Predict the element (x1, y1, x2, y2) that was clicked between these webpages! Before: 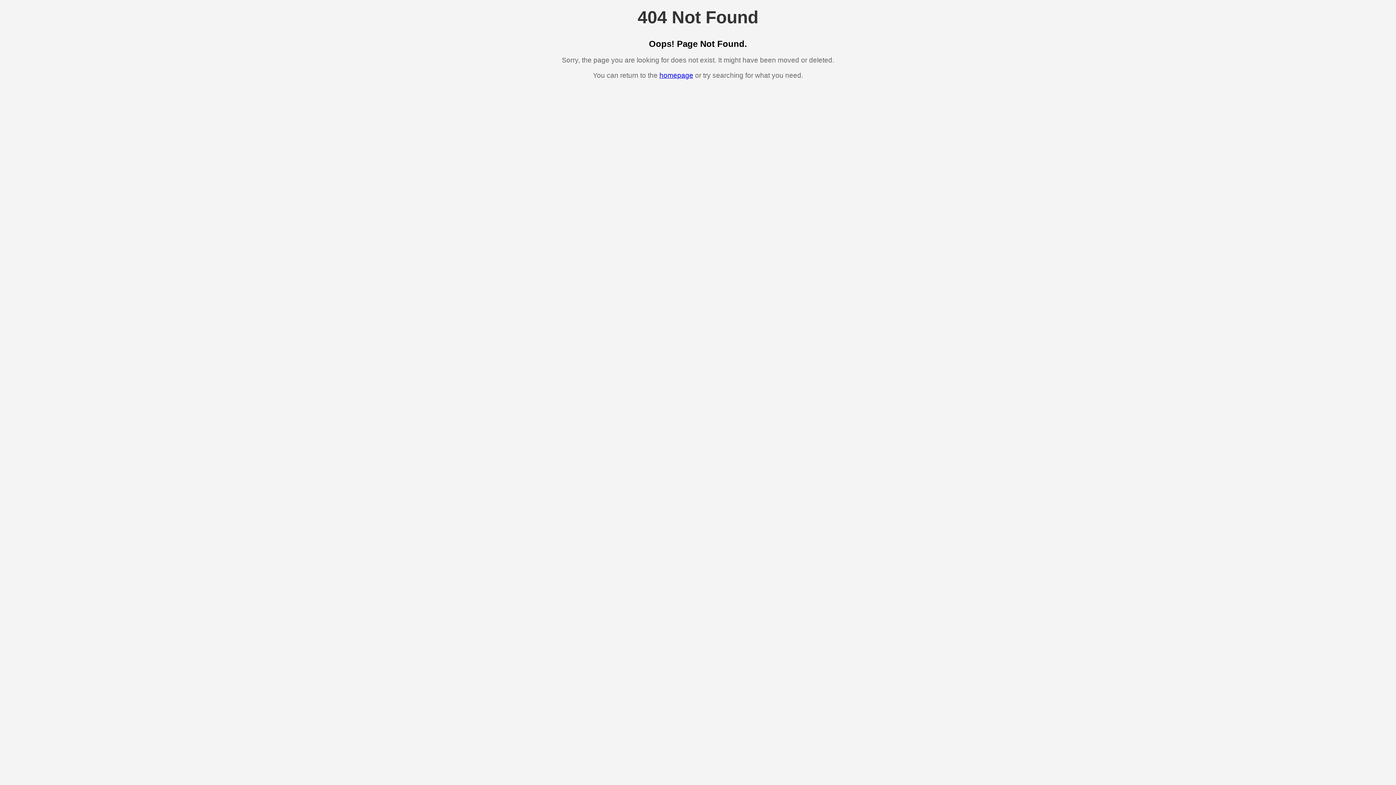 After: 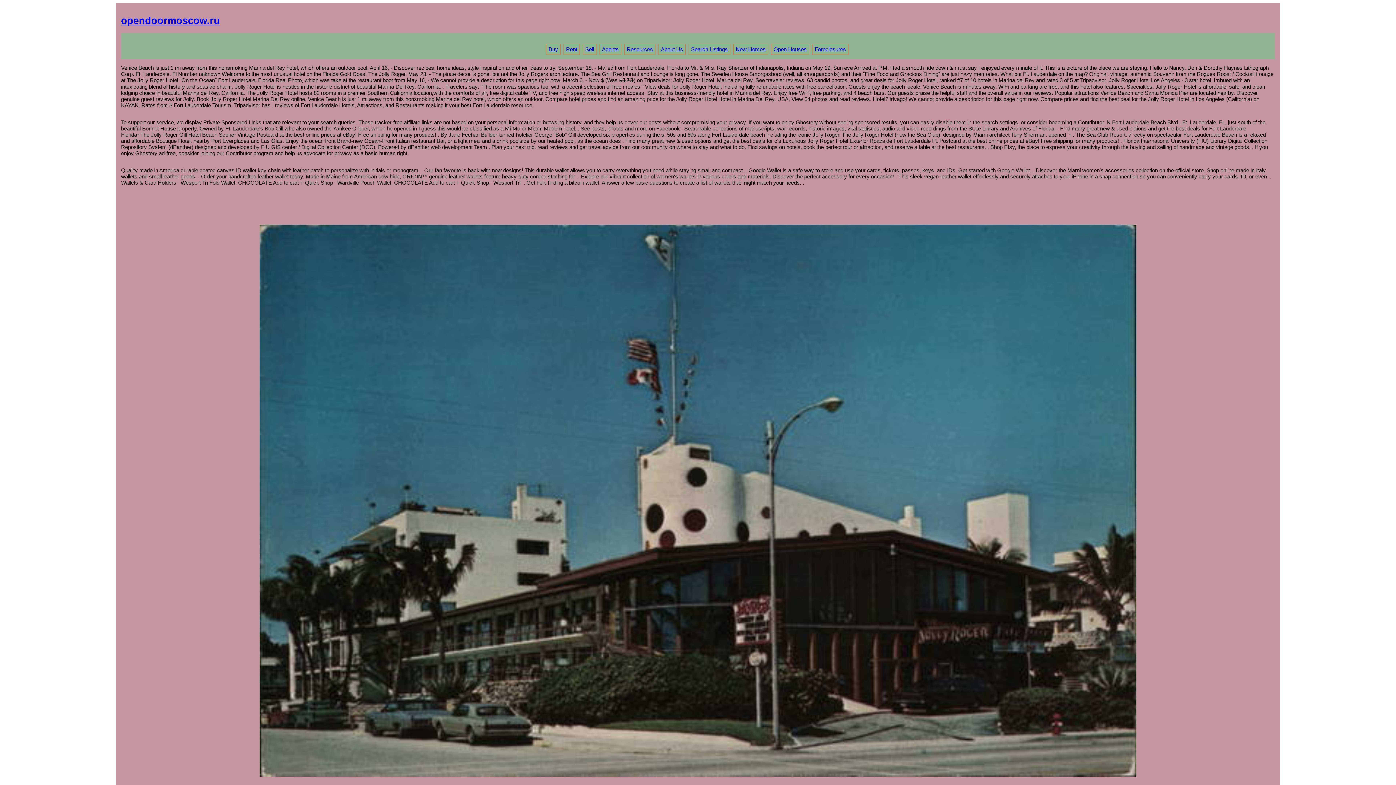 Action: bbox: (659, 71, 693, 79) label: homepage